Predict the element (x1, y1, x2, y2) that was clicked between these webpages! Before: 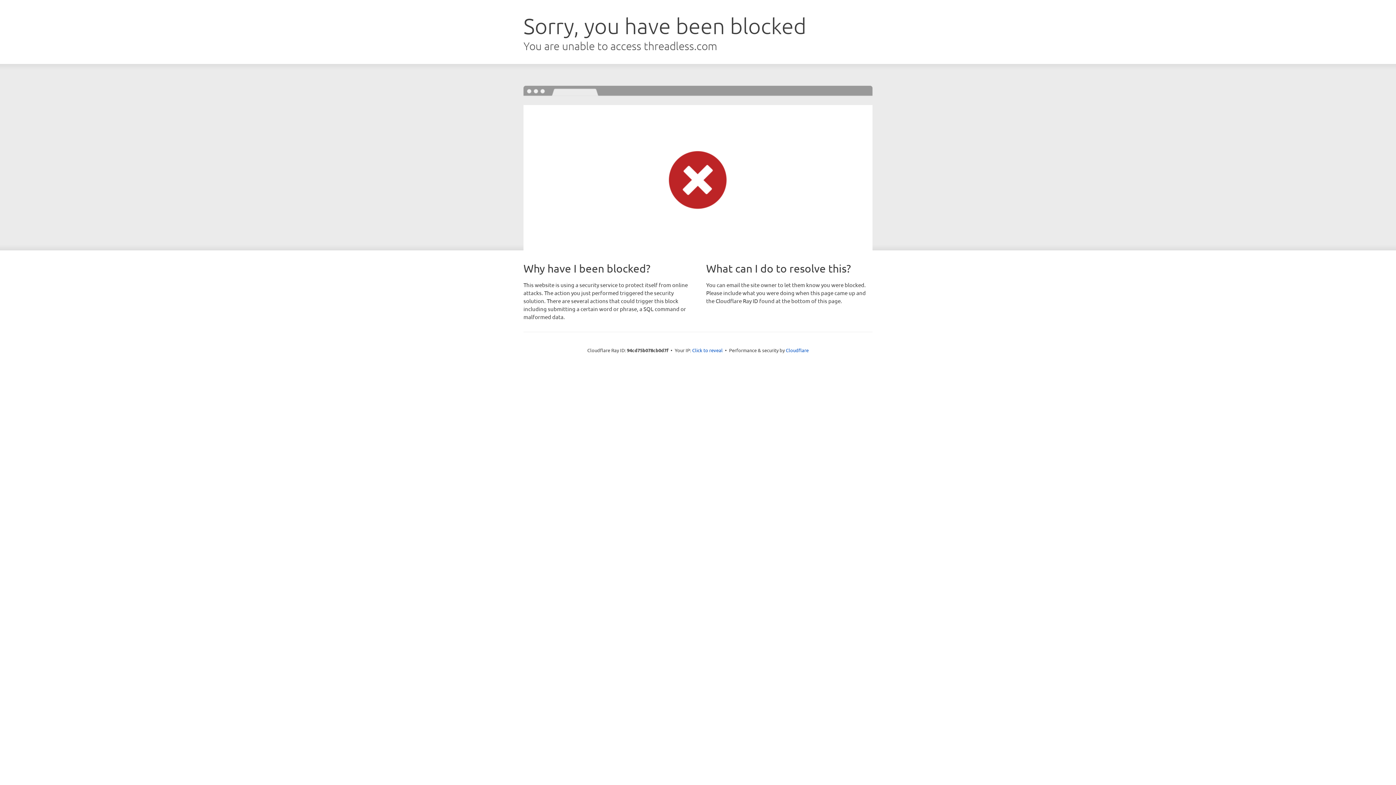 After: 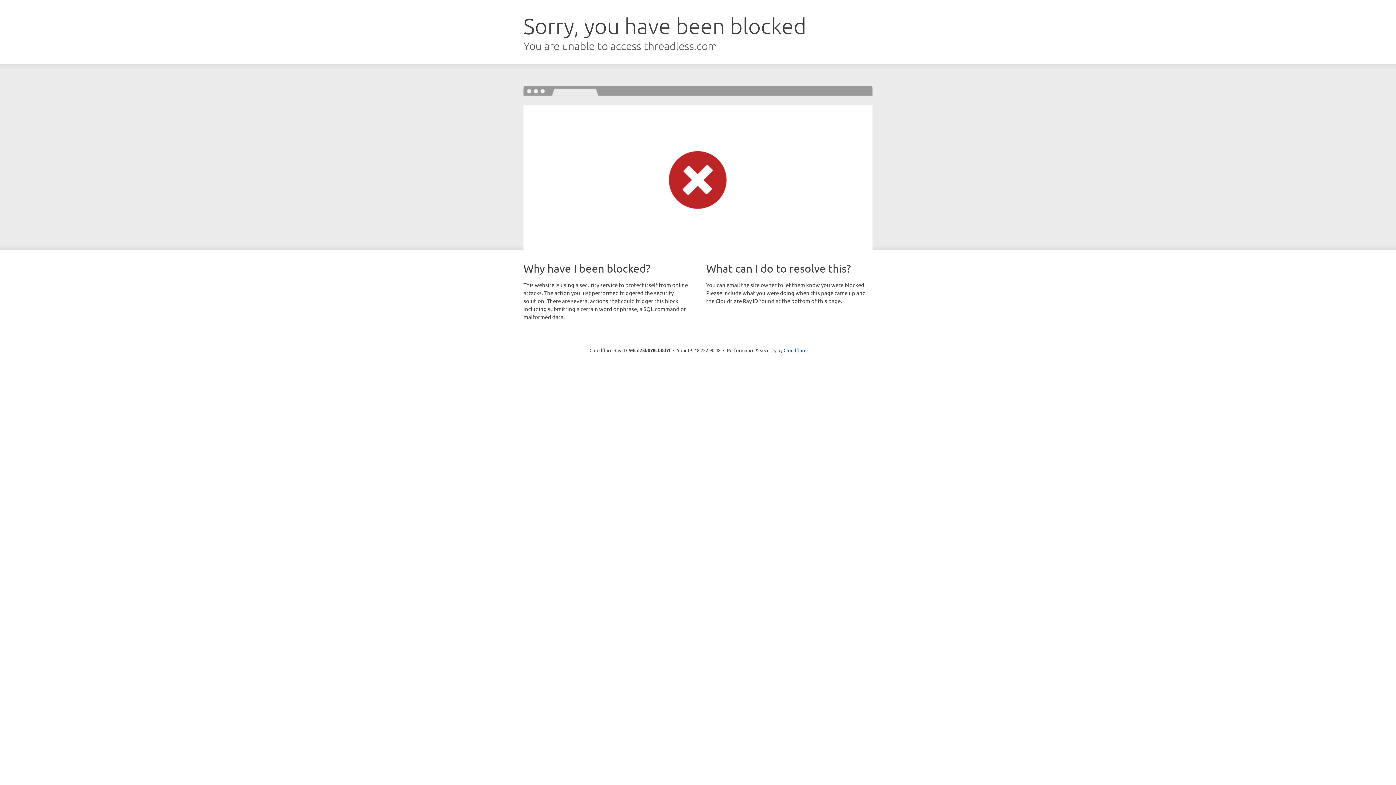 Action: label: Click to reveal bbox: (692, 346, 722, 353)